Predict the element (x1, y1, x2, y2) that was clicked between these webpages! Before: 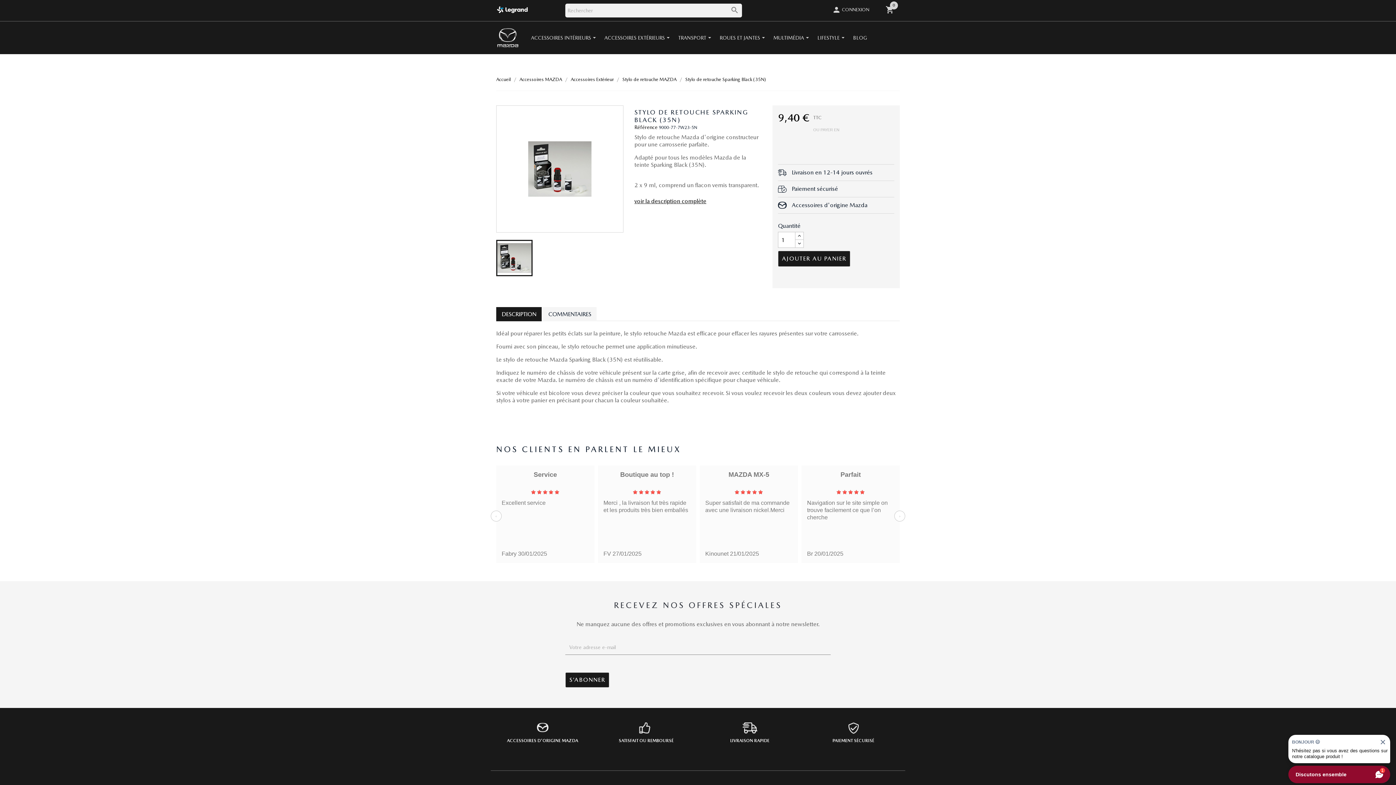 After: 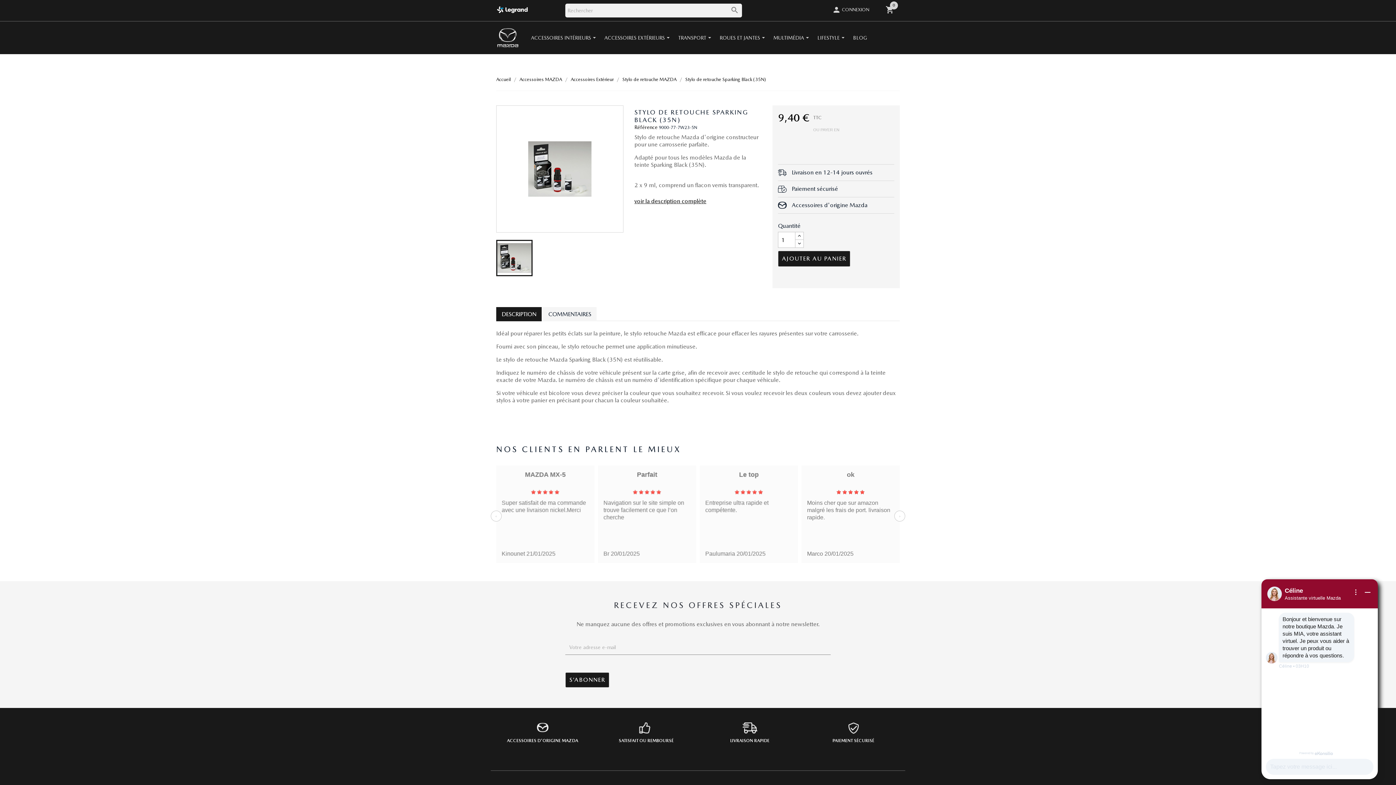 Action: bbox: (496, 307, 541, 321) label: DESCRIPTION